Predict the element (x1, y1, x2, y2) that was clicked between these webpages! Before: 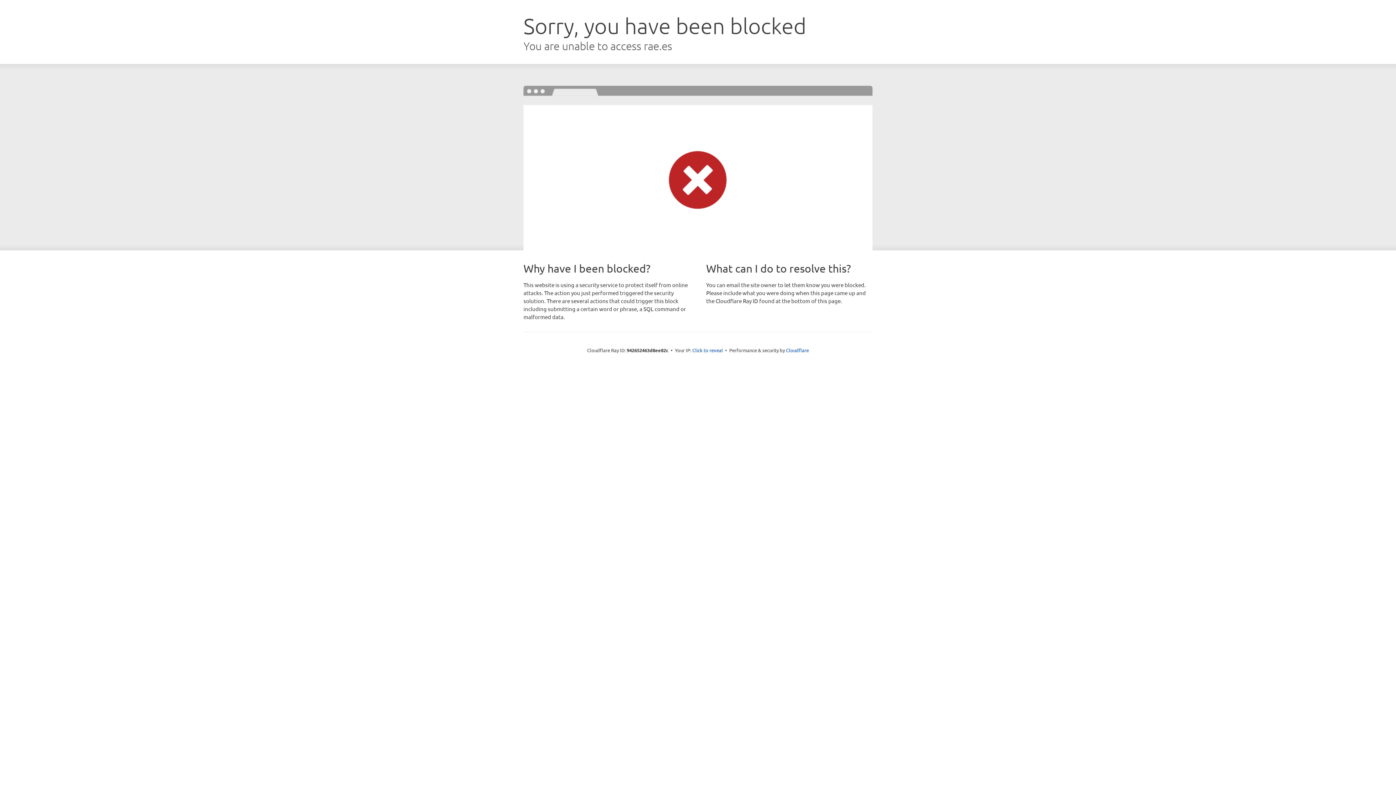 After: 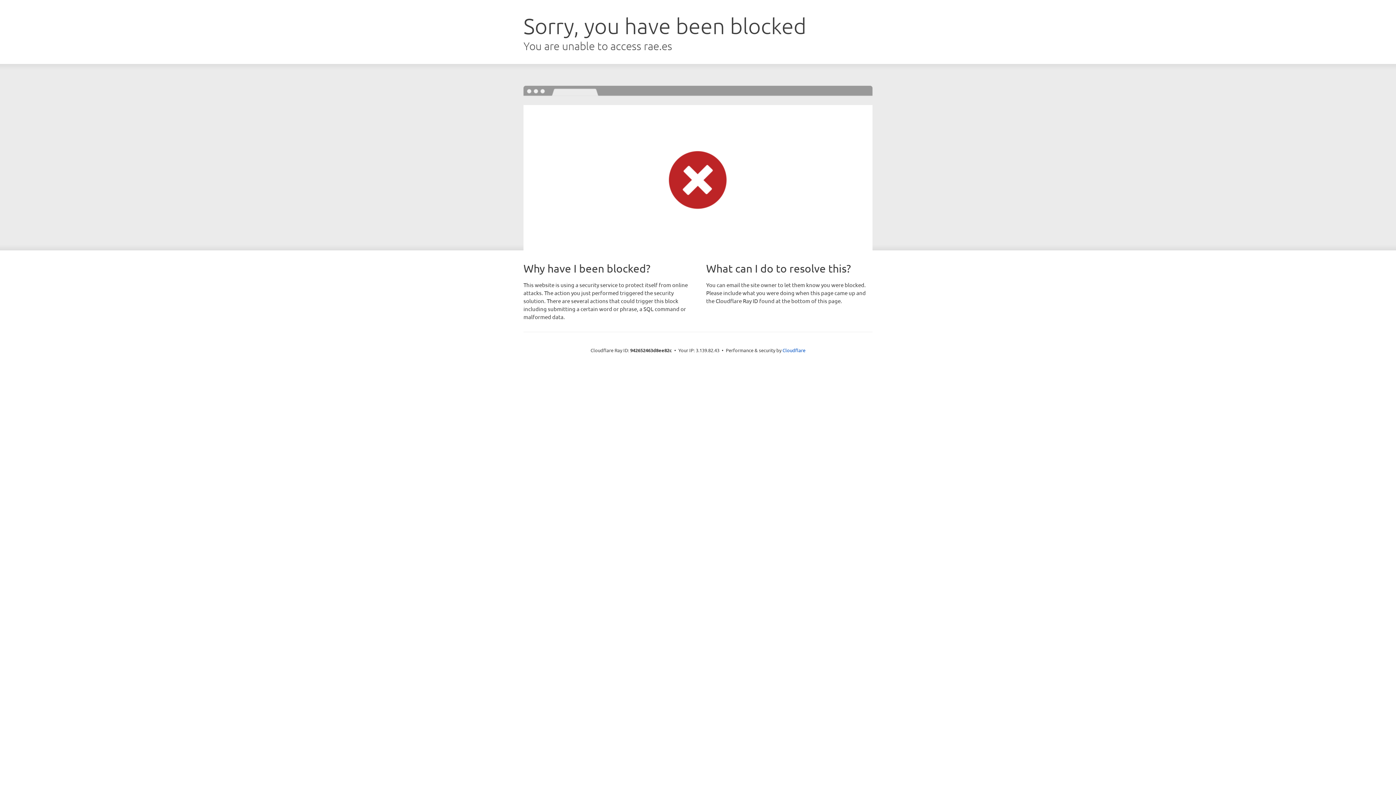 Action: label: Click to reveal bbox: (692, 346, 723, 353)